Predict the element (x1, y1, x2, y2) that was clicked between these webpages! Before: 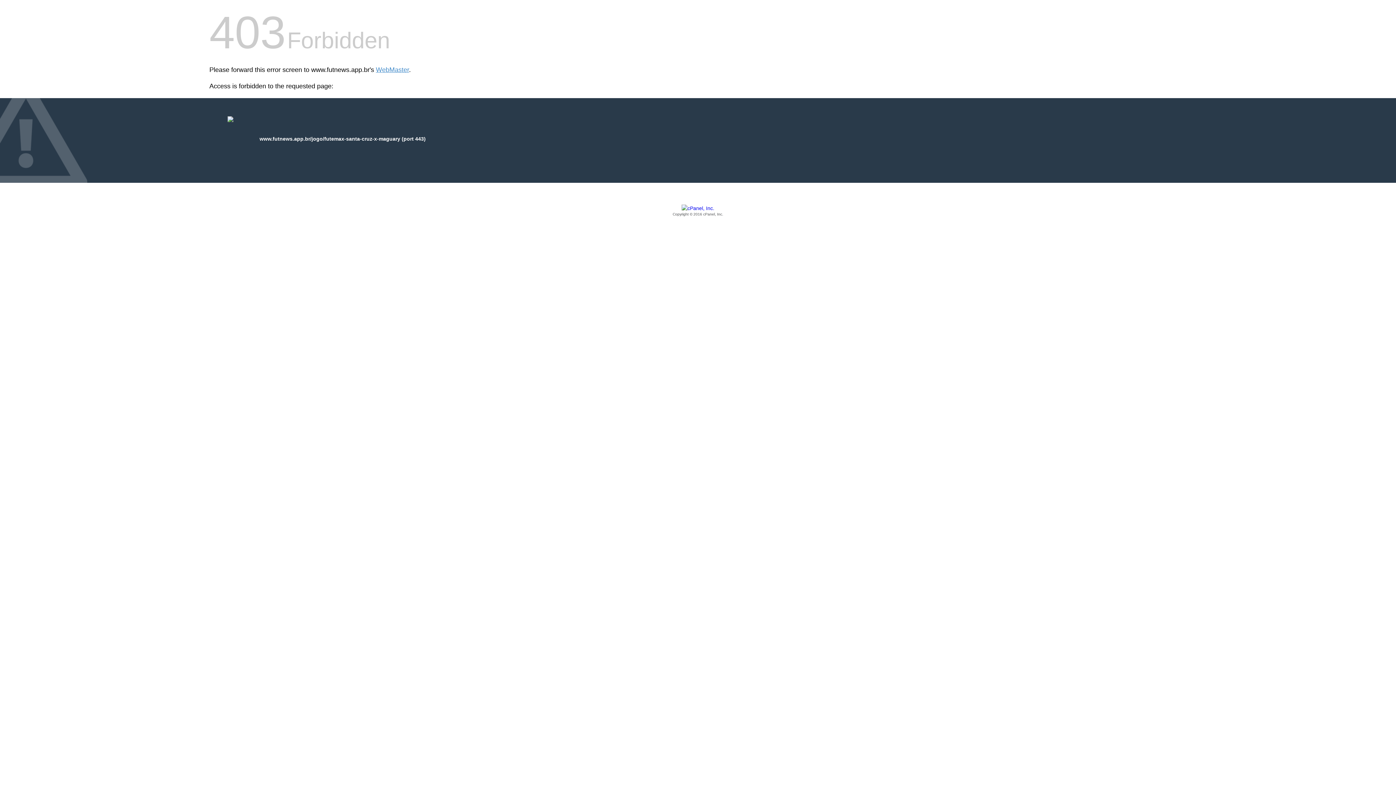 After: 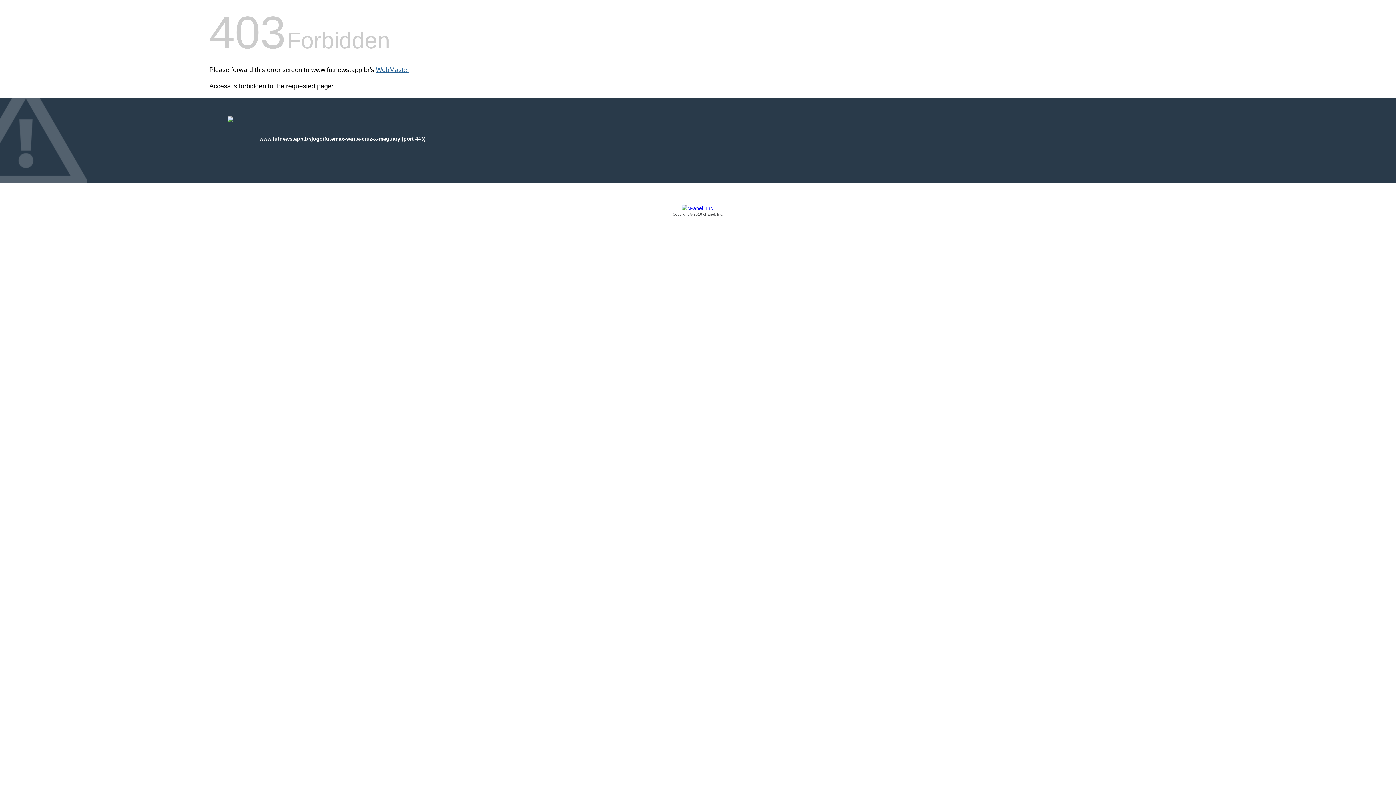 Action: label: WebMaster bbox: (376, 66, 409, 73)